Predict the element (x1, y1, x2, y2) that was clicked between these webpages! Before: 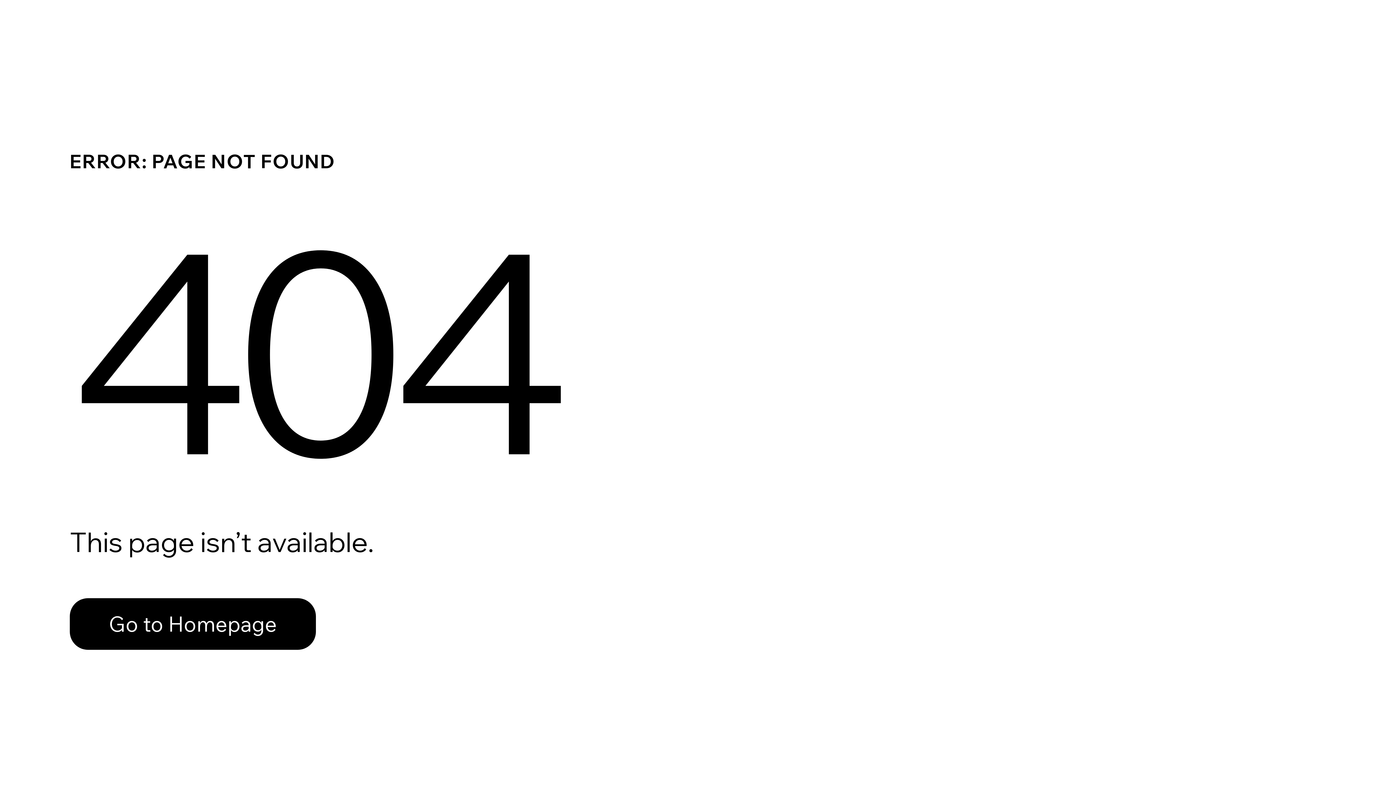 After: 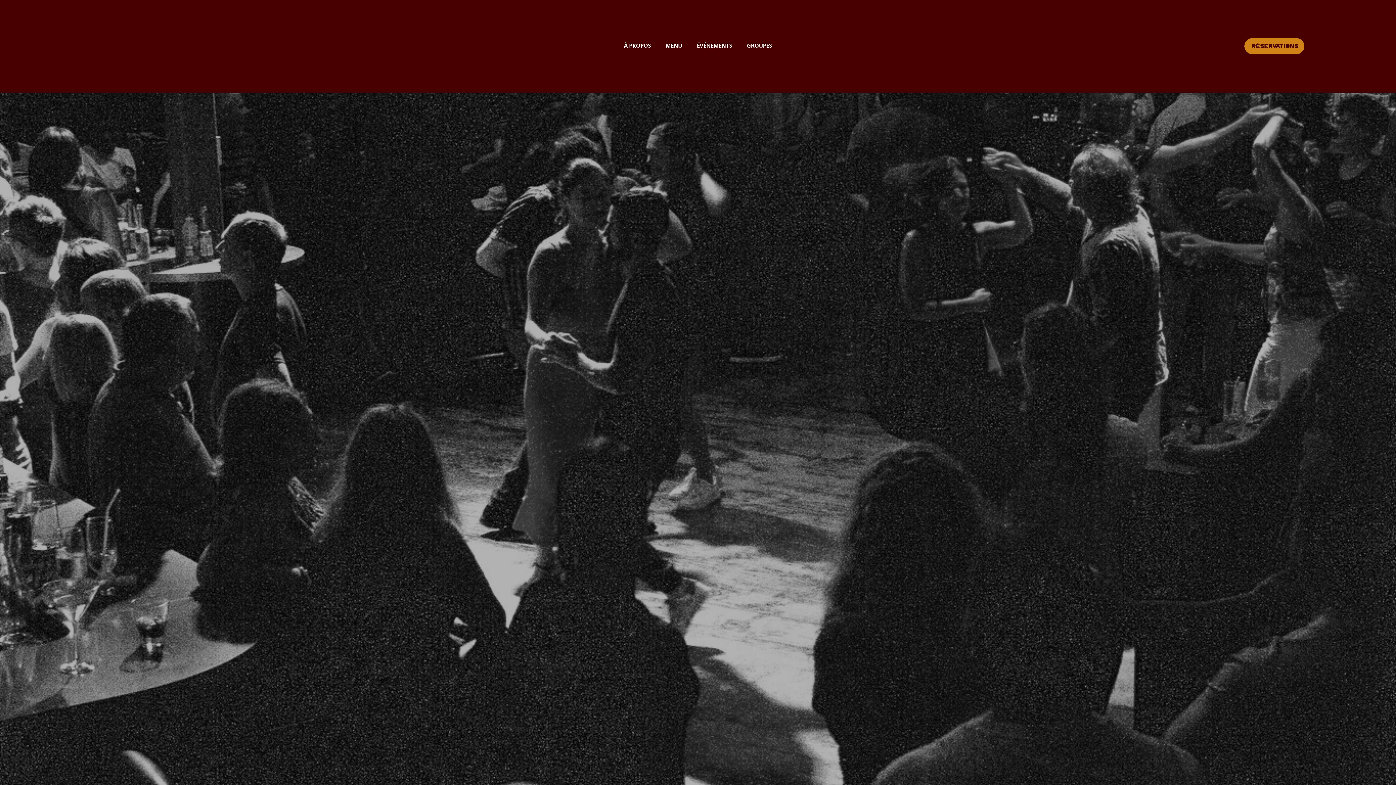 Action: label: Go to Homepage bbox: (69, 582, 768, 659)